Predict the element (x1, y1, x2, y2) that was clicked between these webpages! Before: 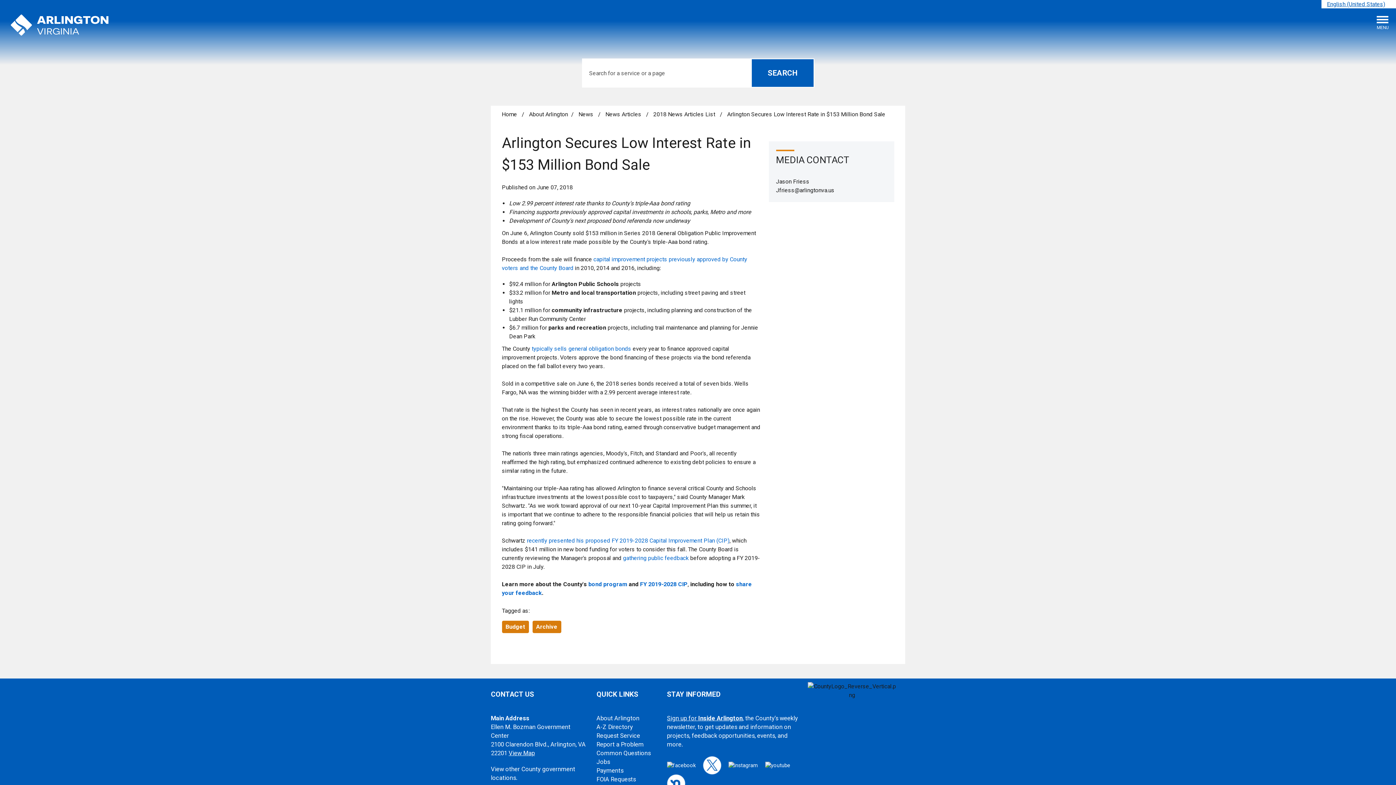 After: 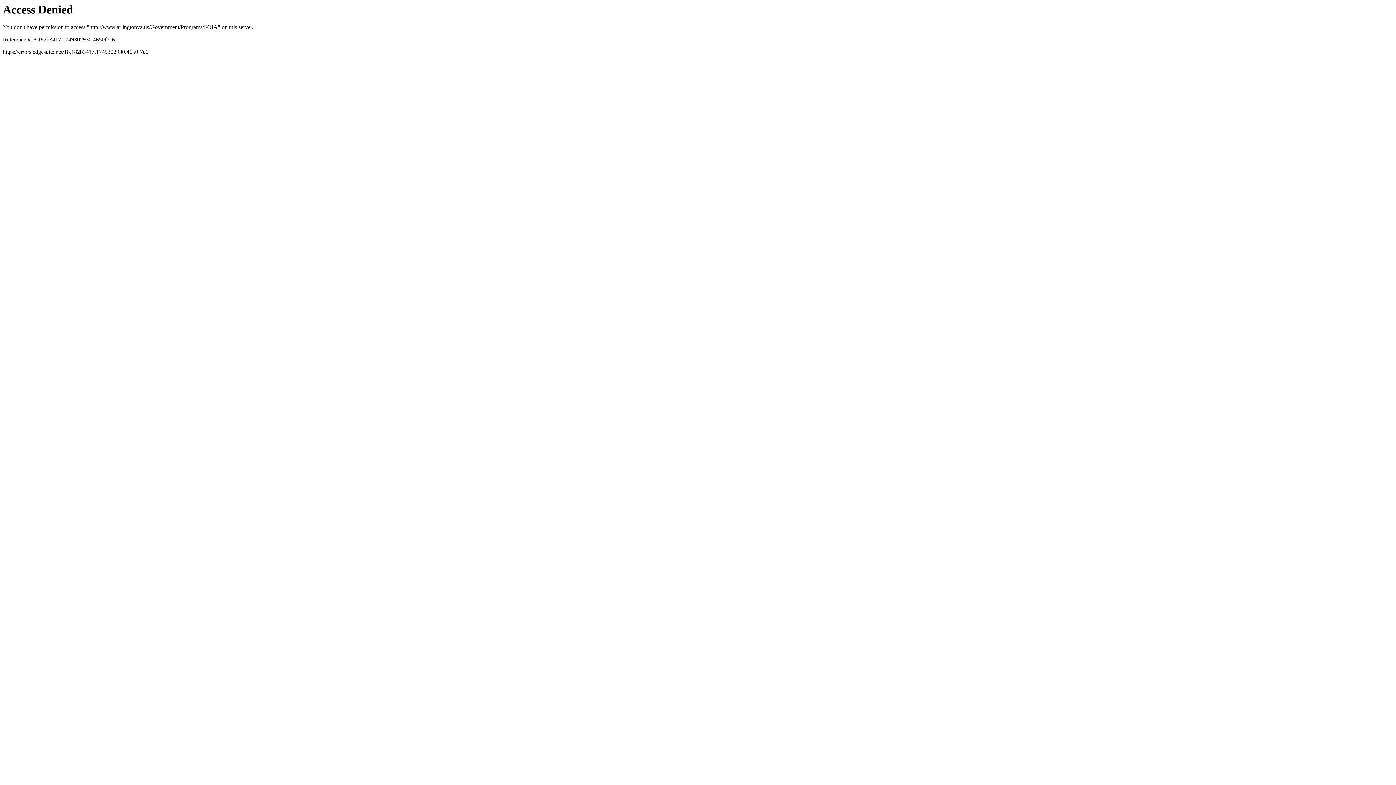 Action: label: FOIA Requests bbox: (596, 776, 635, 783)